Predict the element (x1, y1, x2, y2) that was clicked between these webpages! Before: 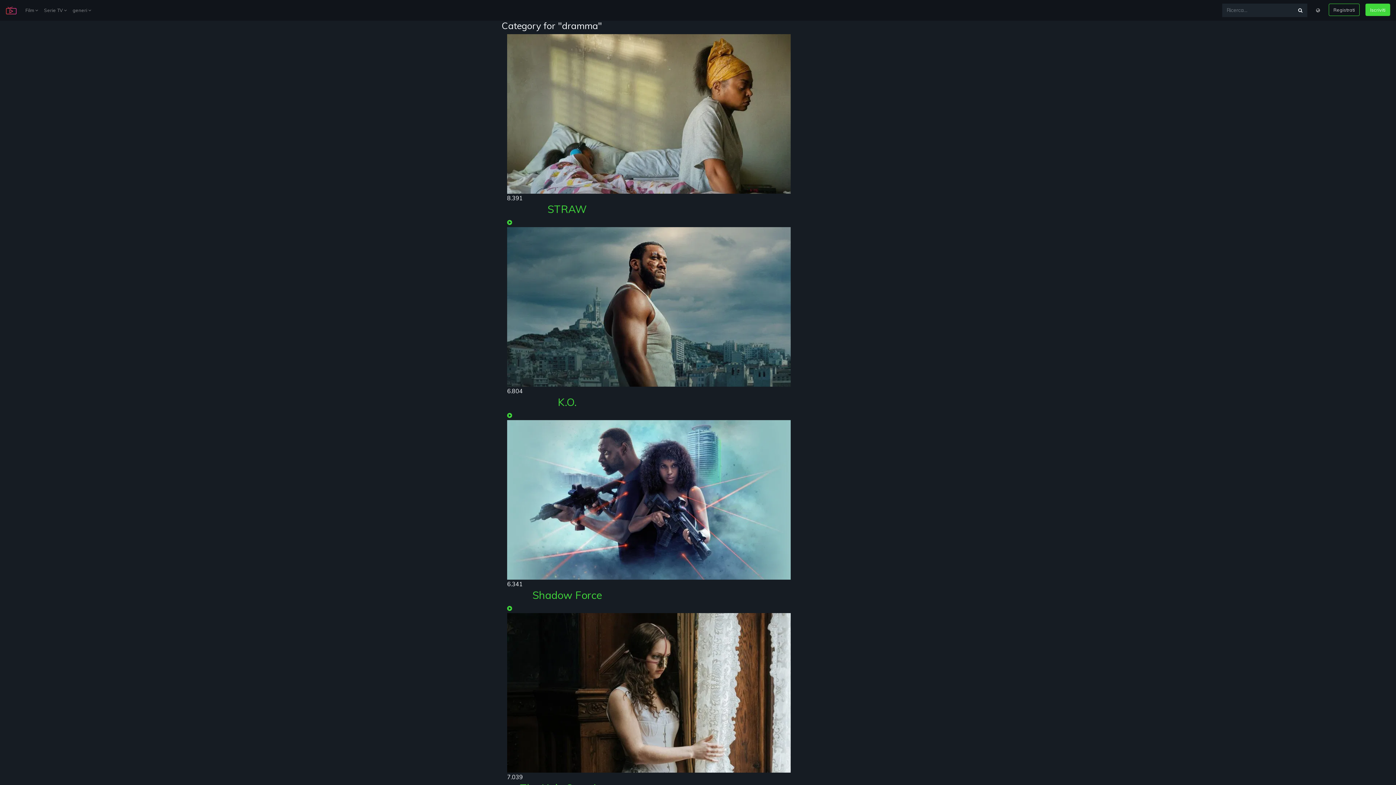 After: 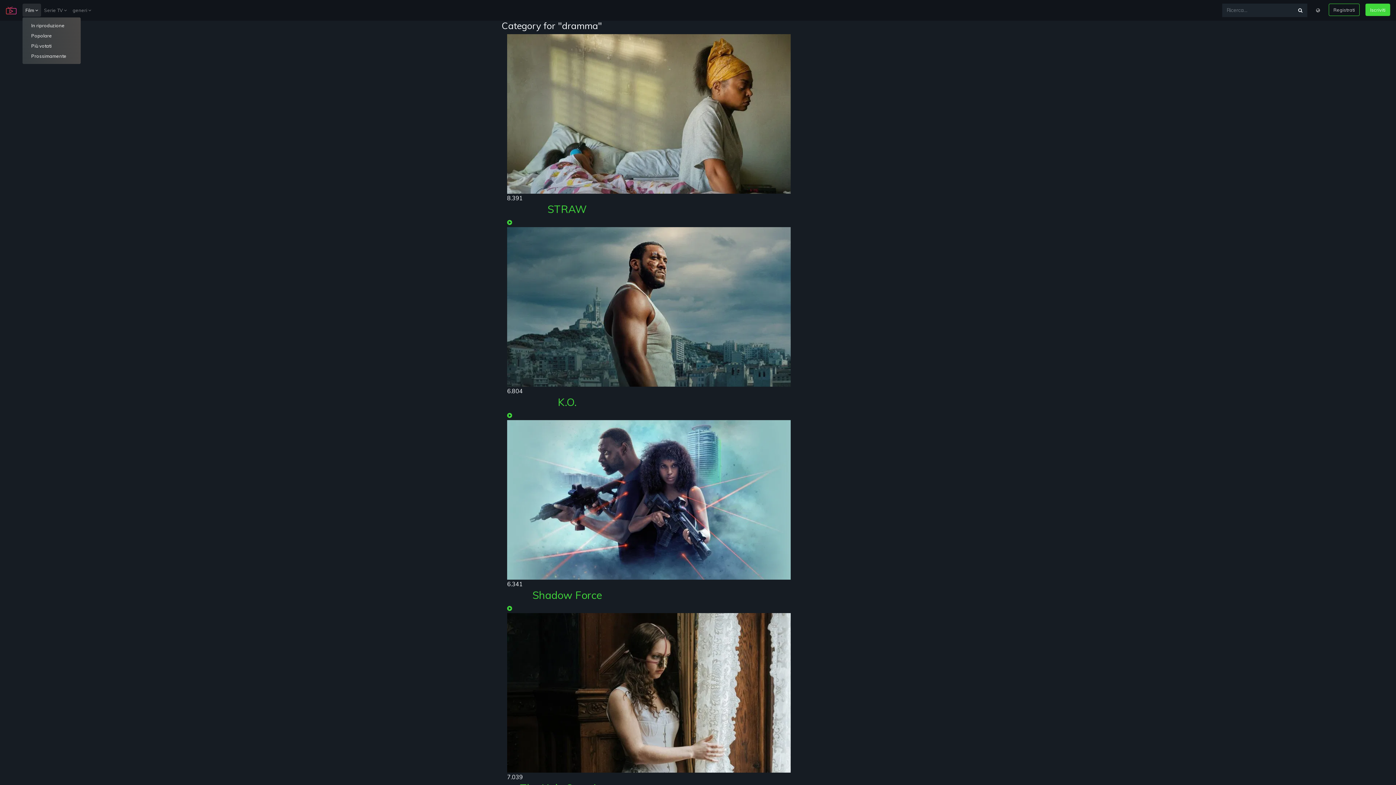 Action: bbox: (22, 3, 41, 16) label: Film 